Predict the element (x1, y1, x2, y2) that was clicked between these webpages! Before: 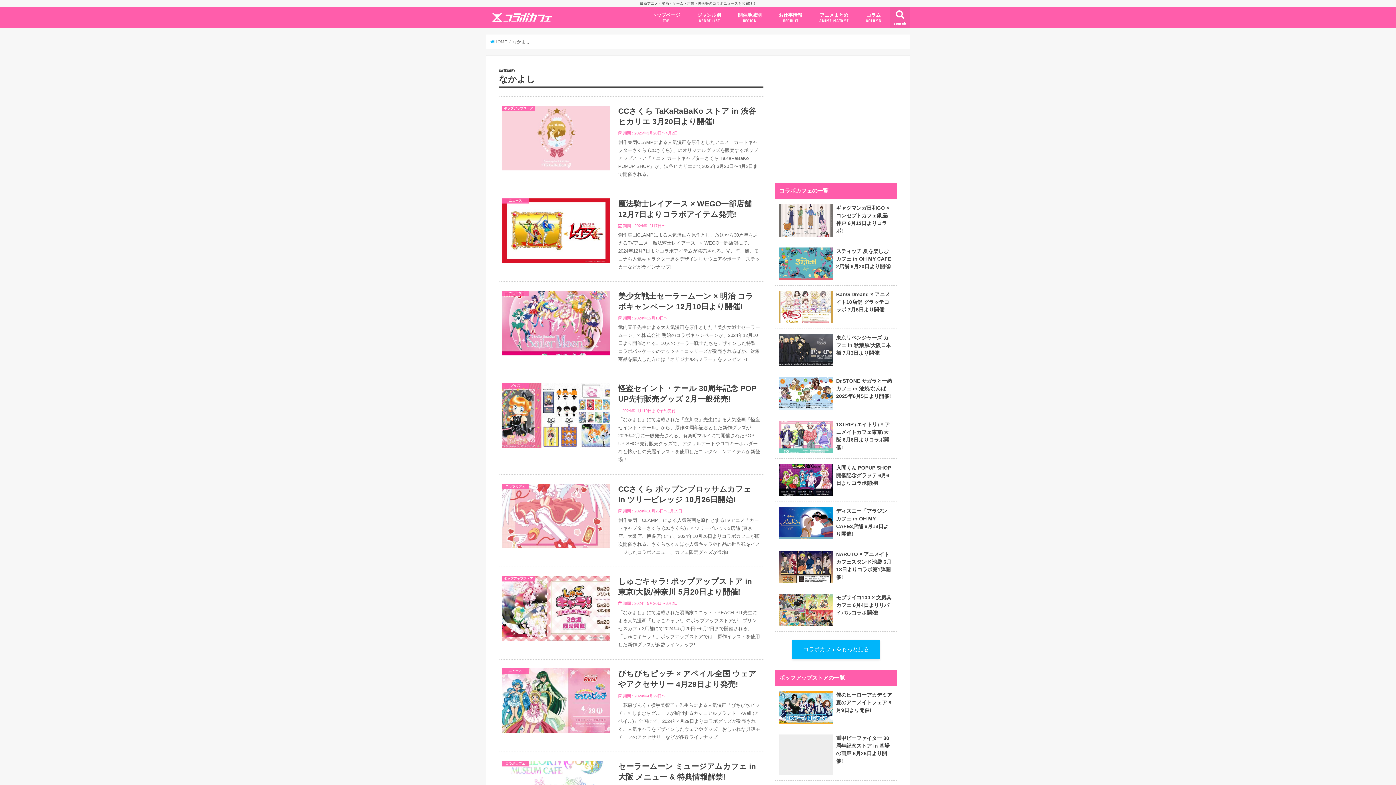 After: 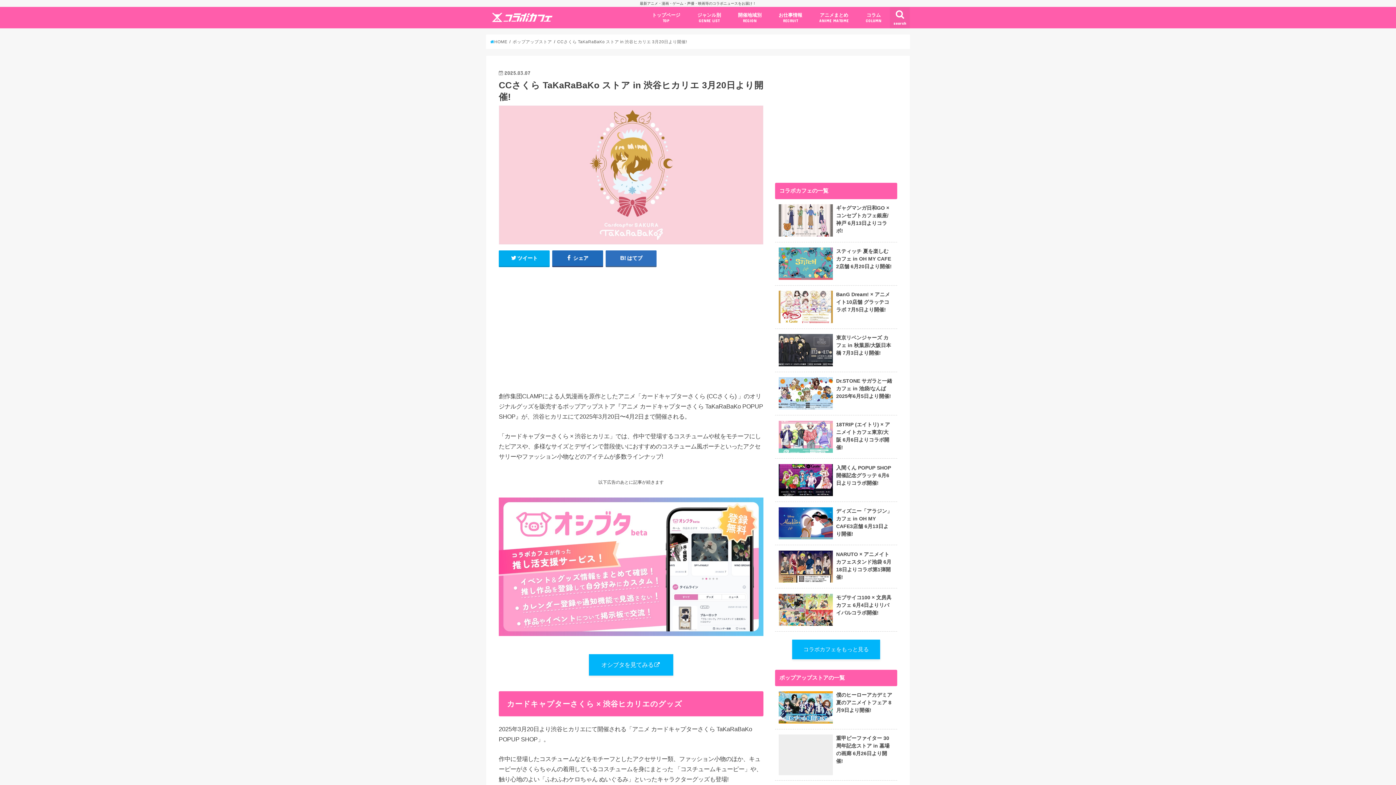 Action: label: ポップアップストア
CCさくら TaKaRaBaKo ストア in 渋谷ヒカリエ 3月20日より開催!

期間 : 2025年3月20日〜4月2日

創作集団CLAMPによる人気漫画を原作としたアニメ「カードキャプターさくら (CCさくら) 」のオリジナルグッズを販売するポップアップストア『アニメ カードキャプターさくら TaKaRaBaKo POPUP SHOP』が、渋谷ヒカリエにて2025年3月20日〜4月2日まで開催される。 bbox: (498, 96, 763, 189)